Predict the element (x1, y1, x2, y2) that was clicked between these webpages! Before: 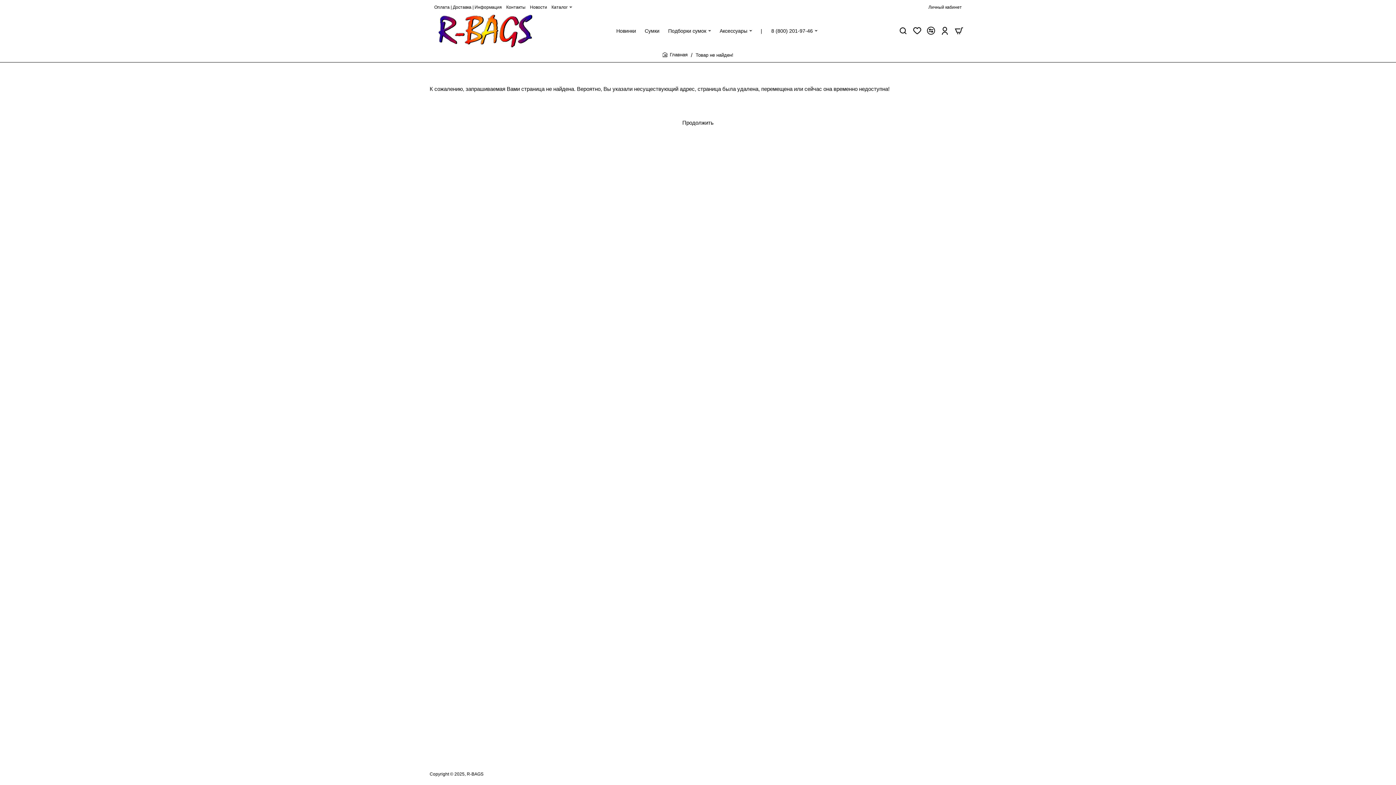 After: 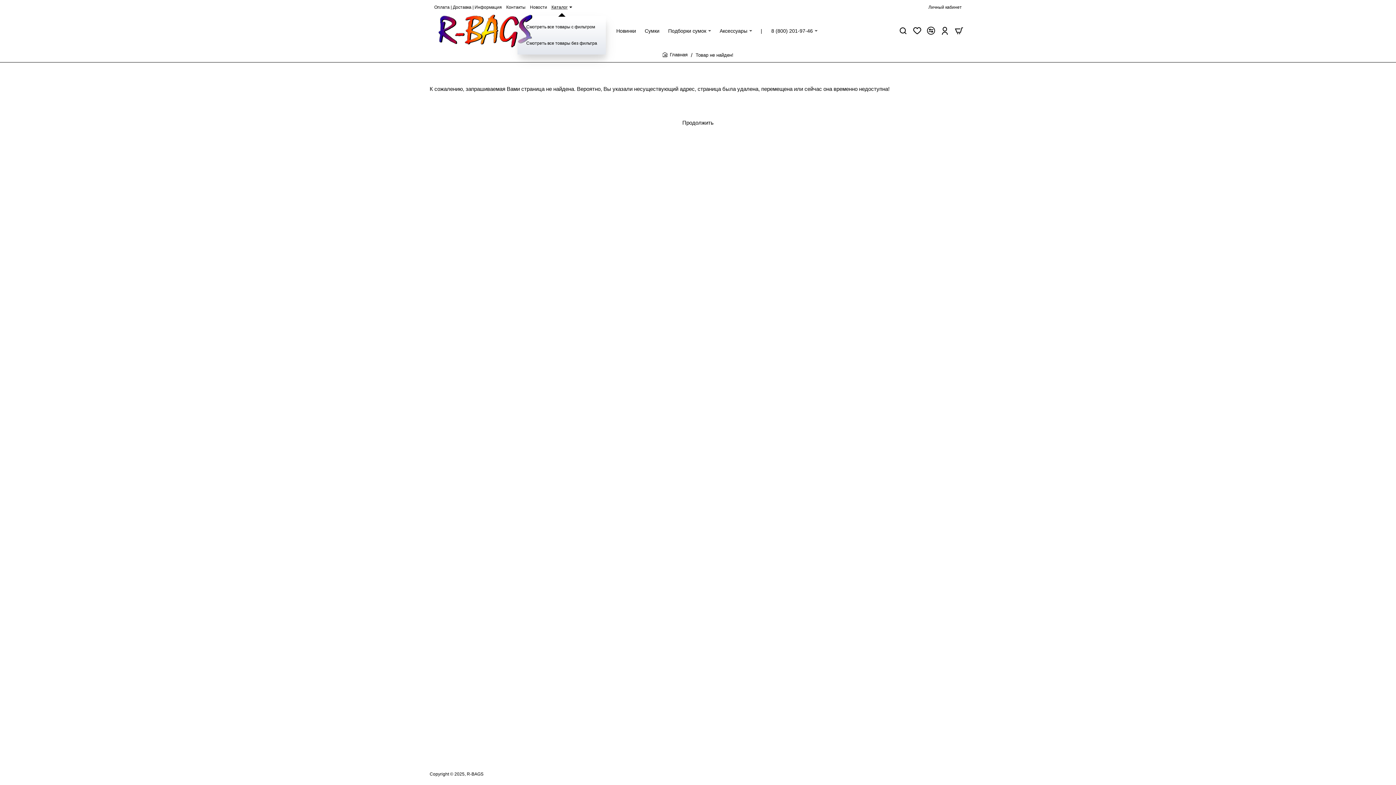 Action: label: Каталог bbox: (549, 1, 574, 12)